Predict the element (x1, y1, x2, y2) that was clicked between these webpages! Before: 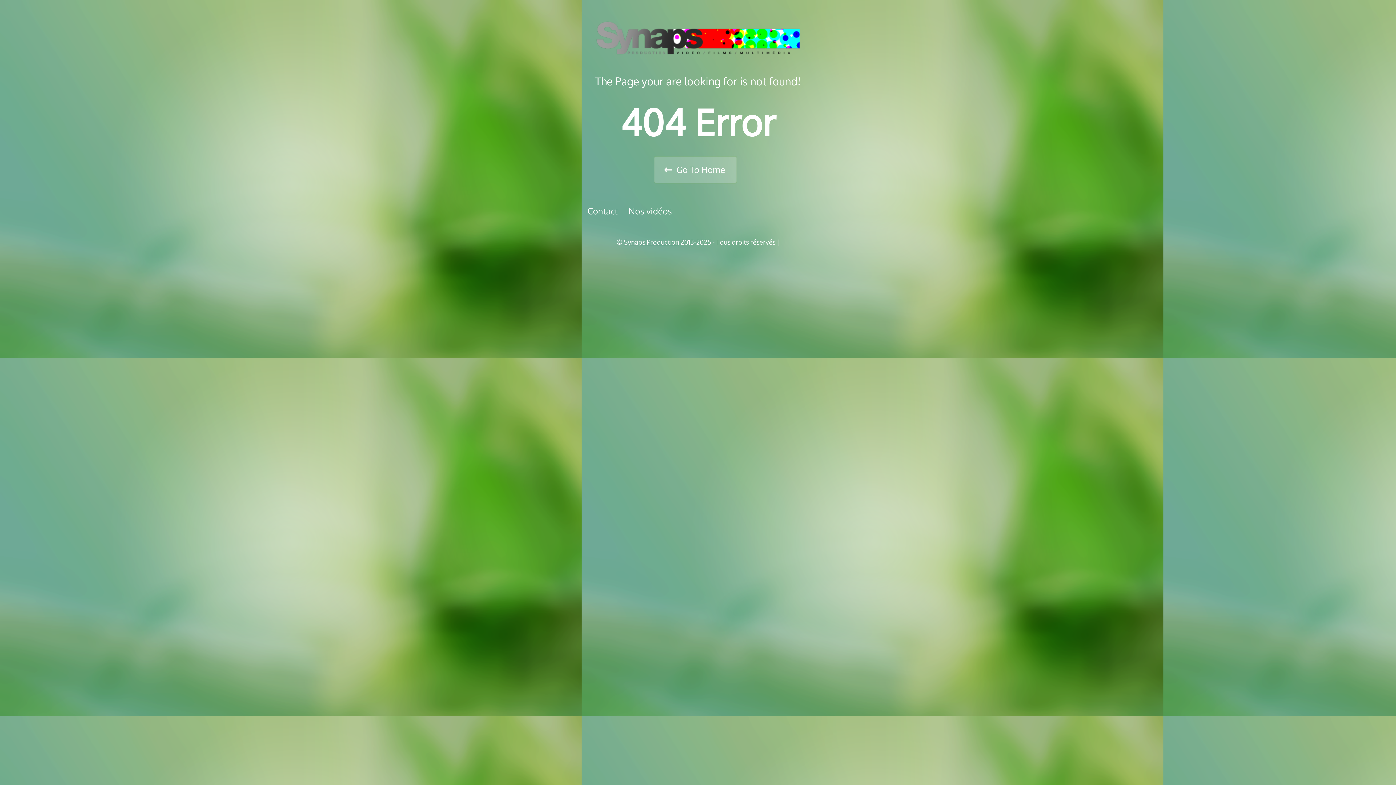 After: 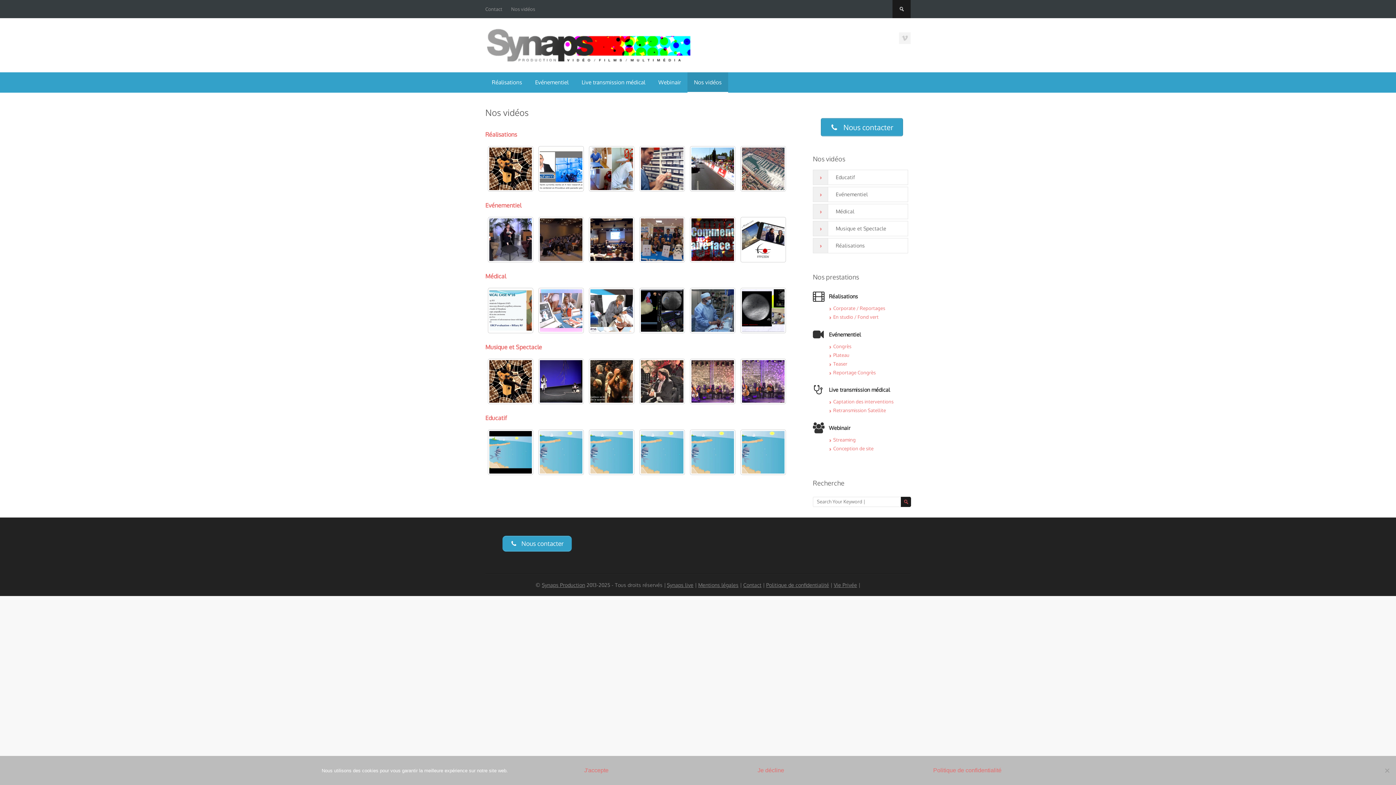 Action: label: Nos vidéos bbox: (628, 205, 672, 216)